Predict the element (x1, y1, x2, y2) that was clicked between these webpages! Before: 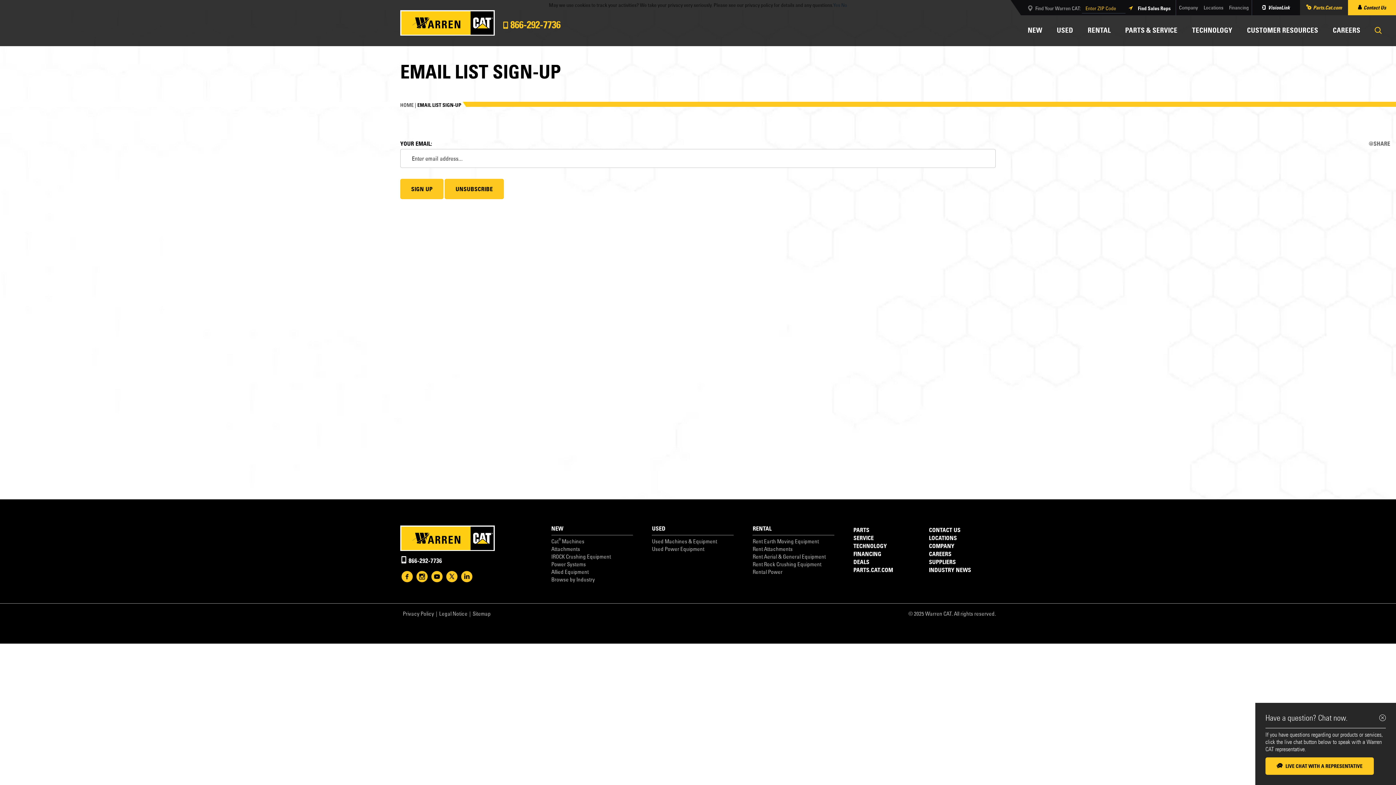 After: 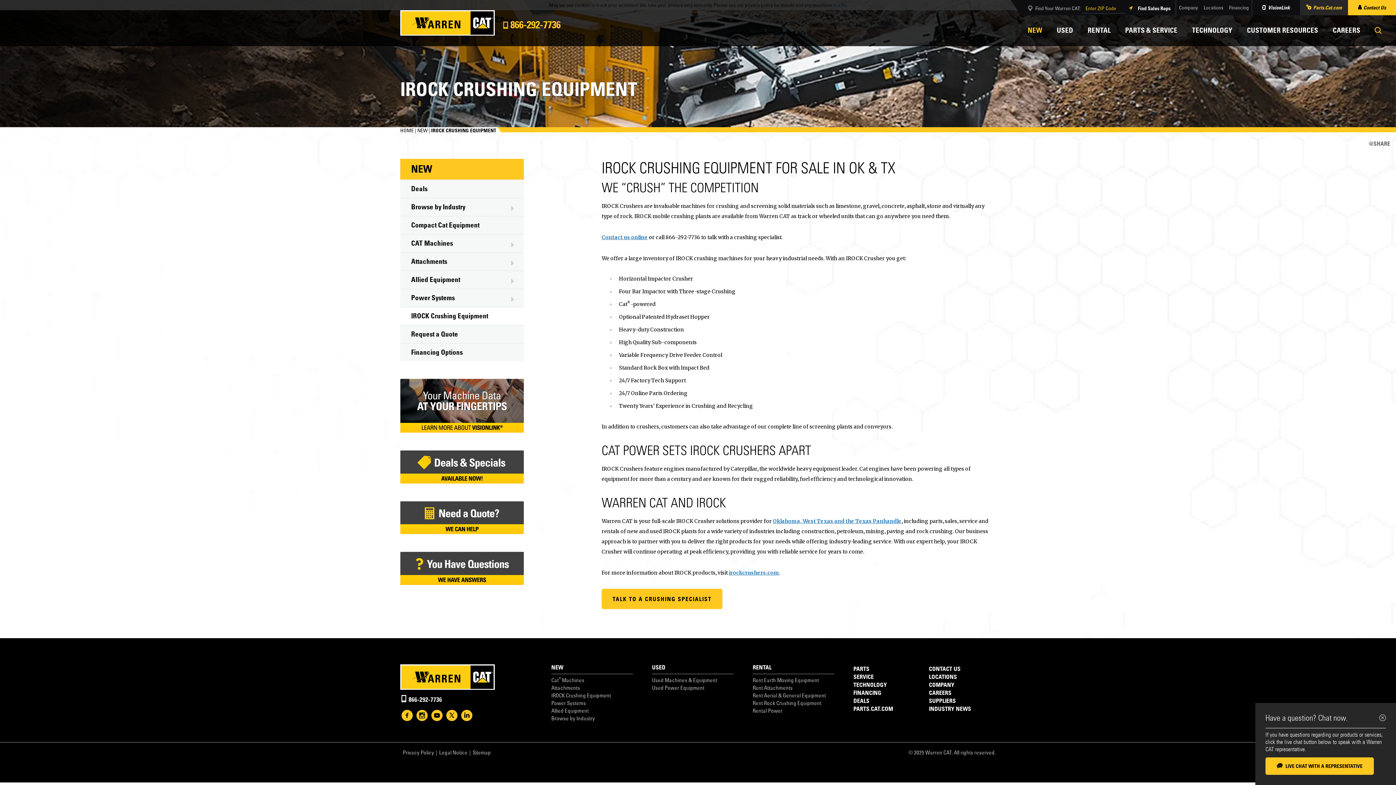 Action: label: IROCK Crushing Equipment bbox: (551, 553, 611, 560)